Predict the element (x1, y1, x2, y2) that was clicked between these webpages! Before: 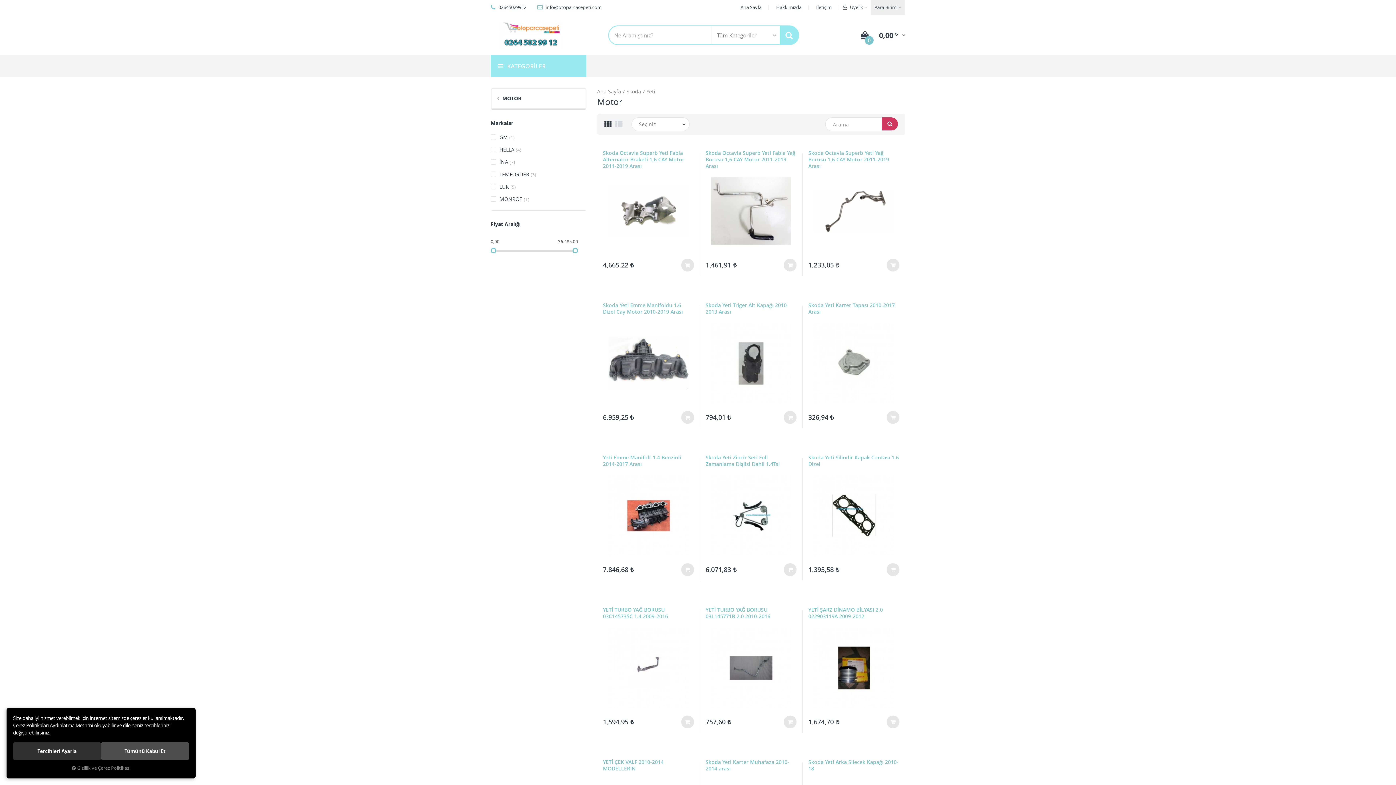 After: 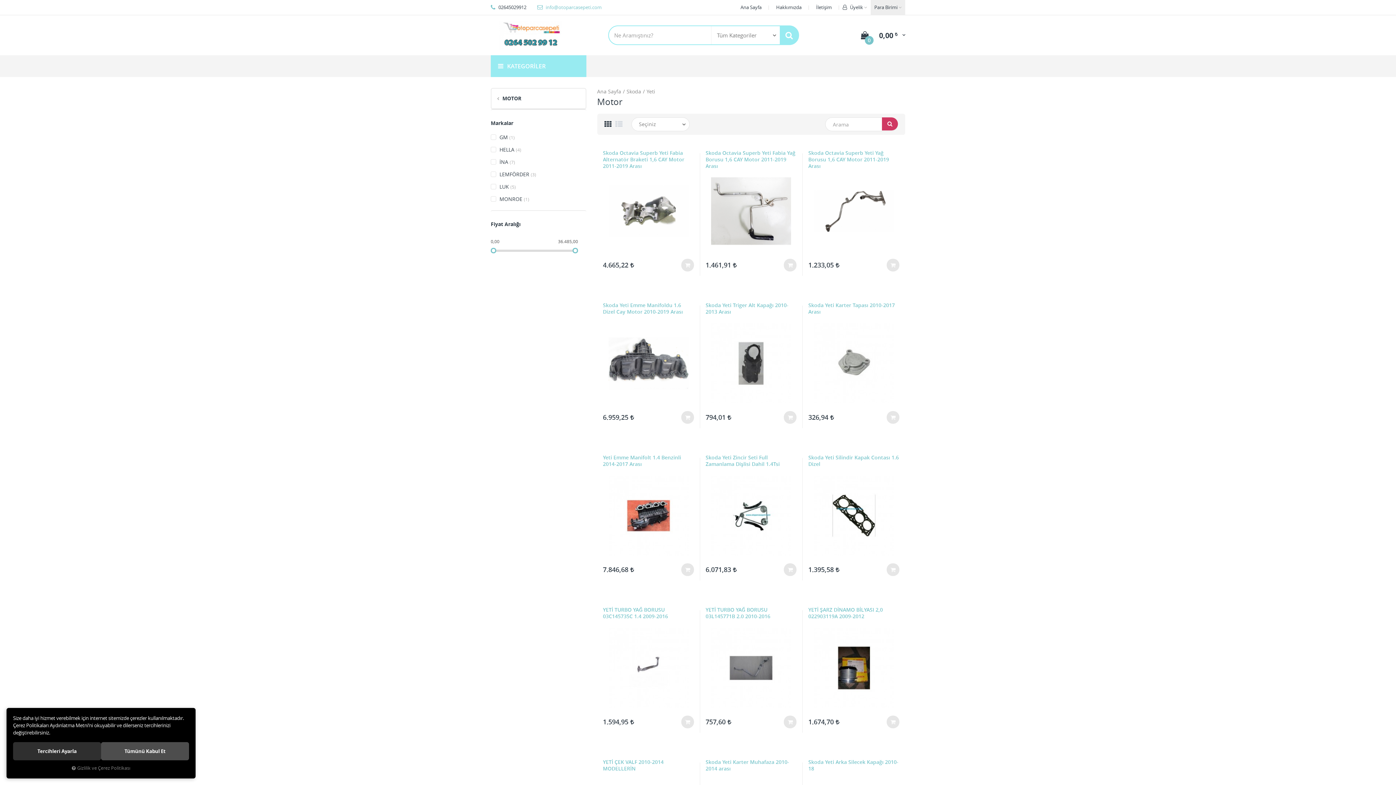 Action: bbox: (537, 3, 601, 10) label:  info@otoparcasepeti.com